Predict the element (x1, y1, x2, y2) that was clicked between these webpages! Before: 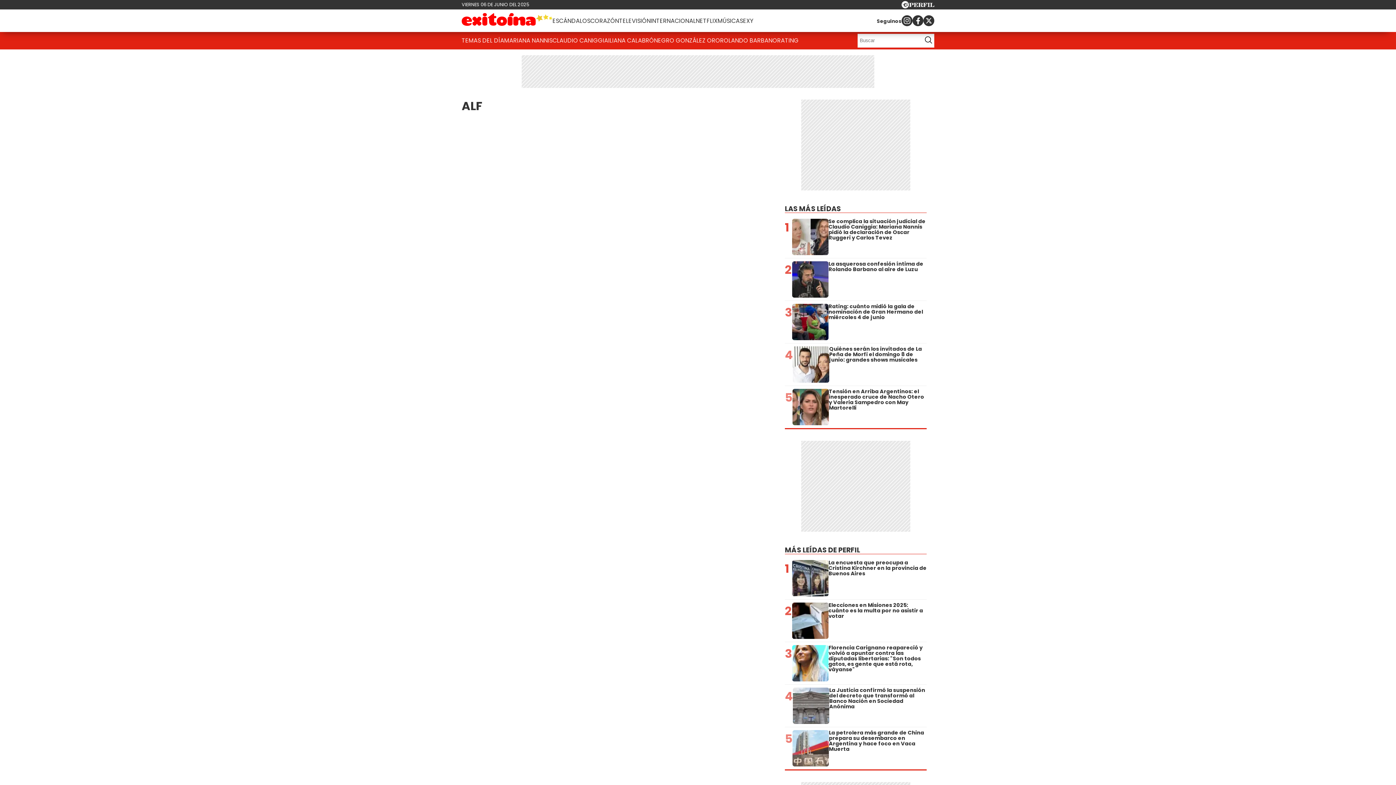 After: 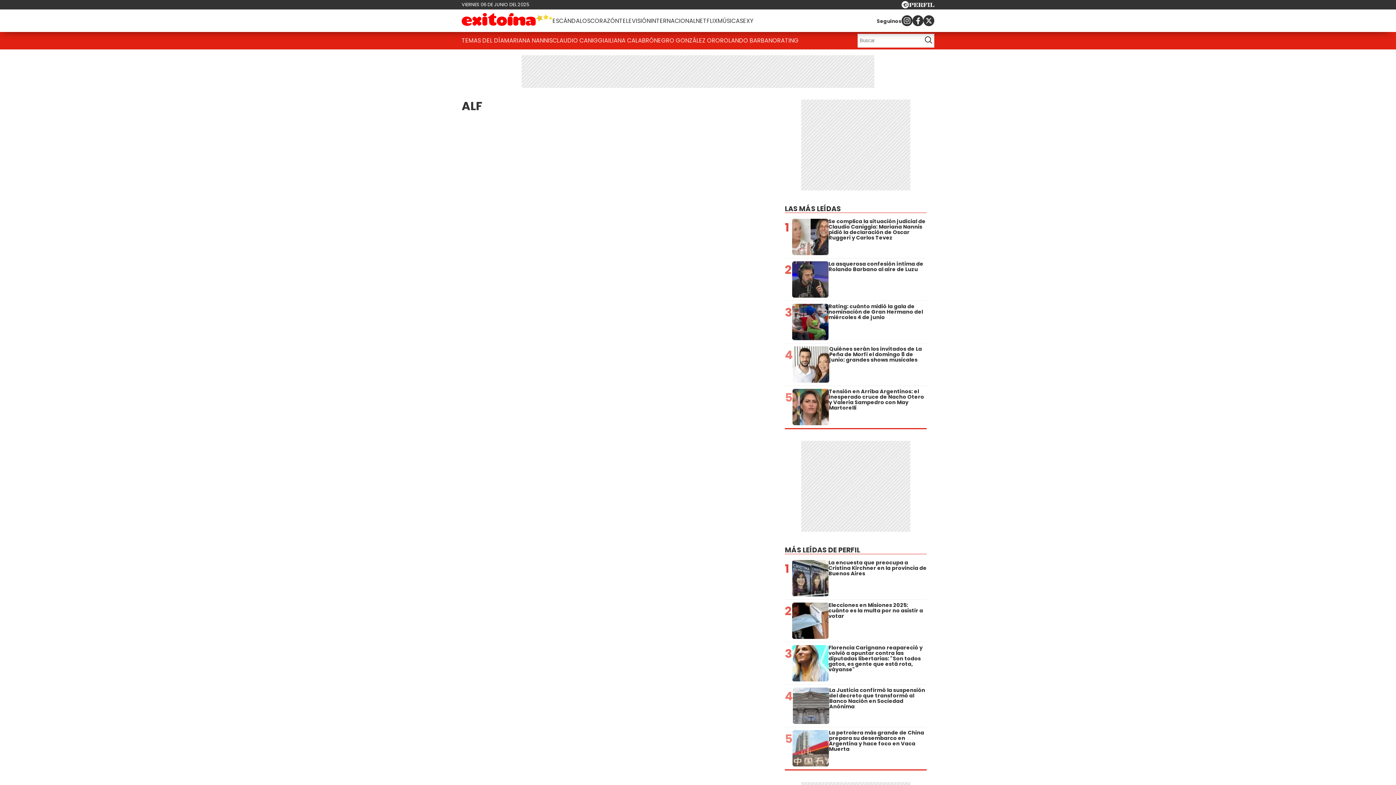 Action: bbox: (901, 15, 912, 26)